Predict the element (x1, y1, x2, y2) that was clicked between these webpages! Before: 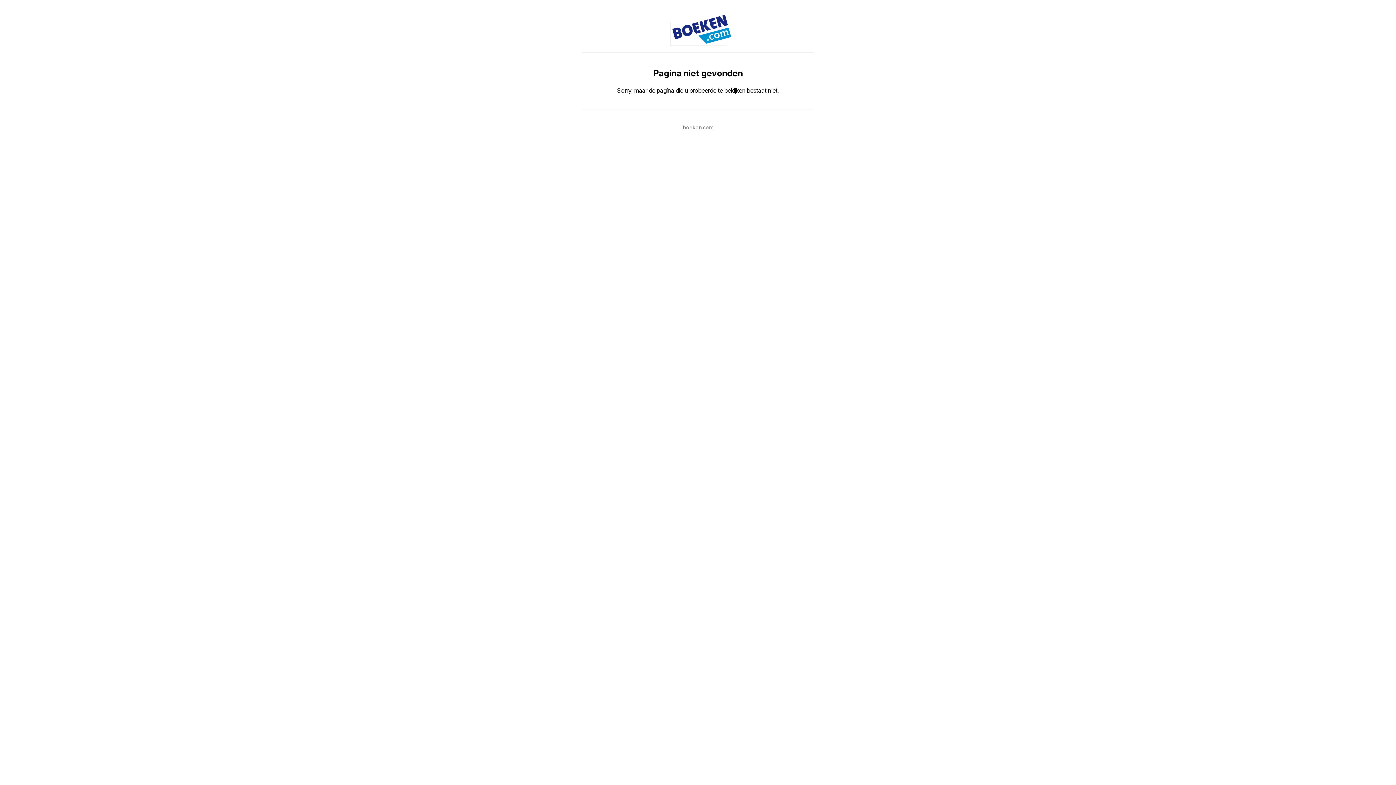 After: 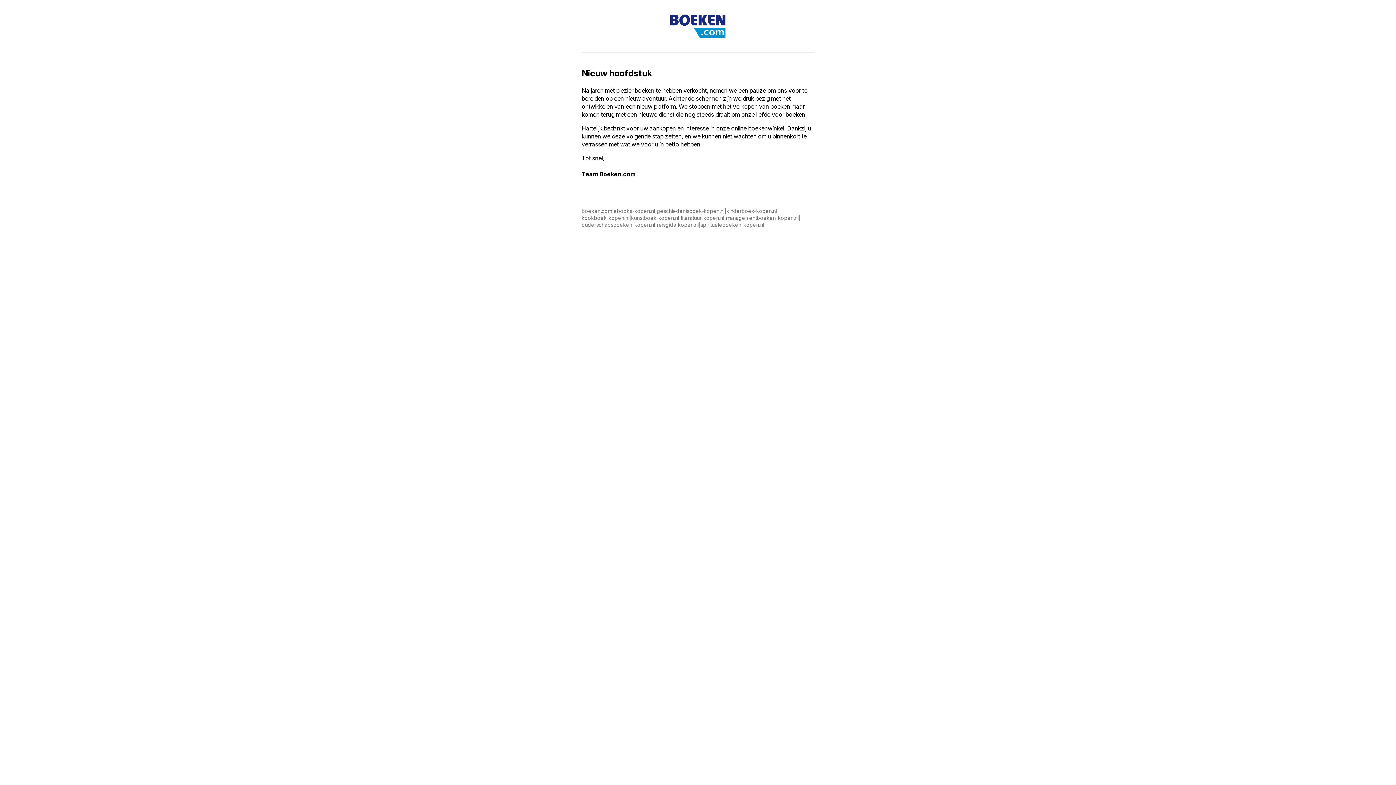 Action: bbox: (683, 124, 713, 130) label: boeken.com